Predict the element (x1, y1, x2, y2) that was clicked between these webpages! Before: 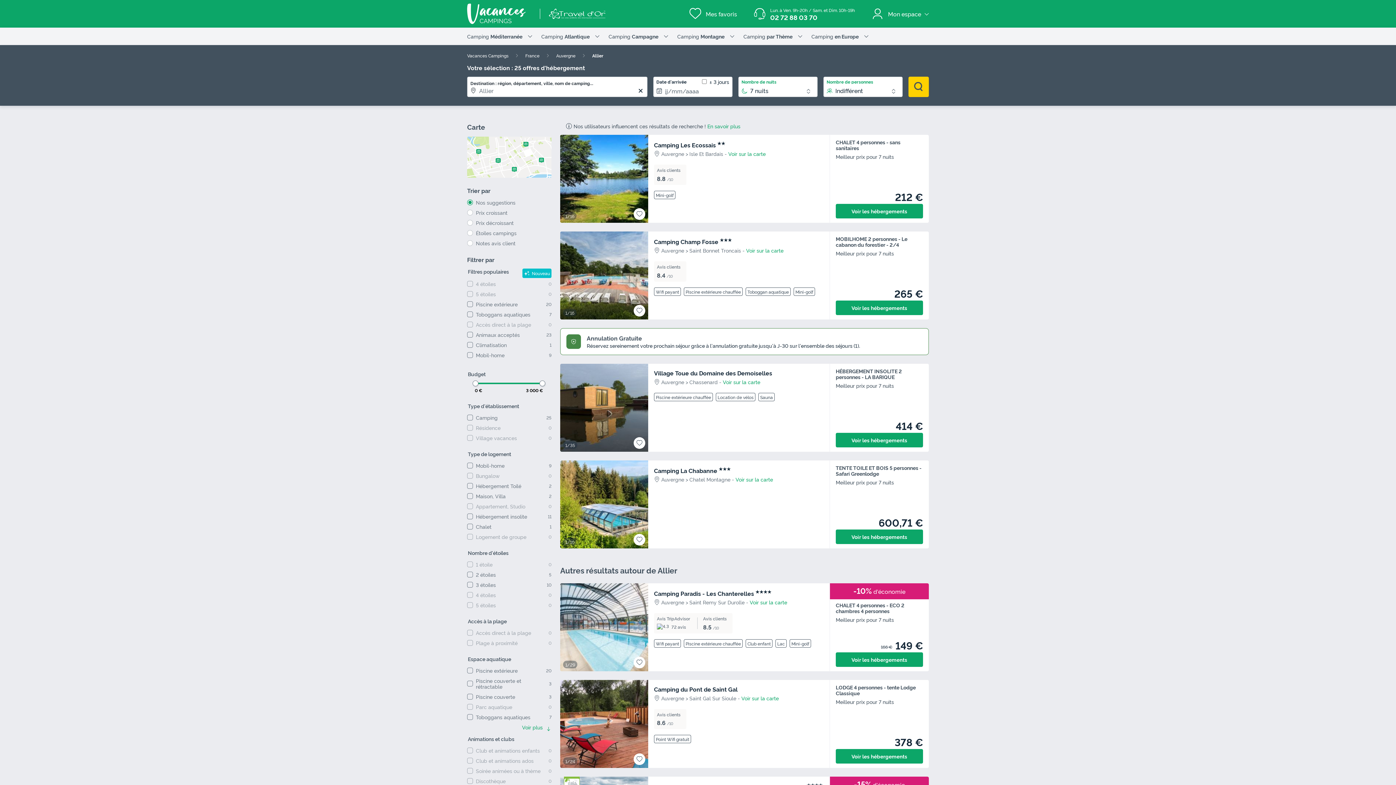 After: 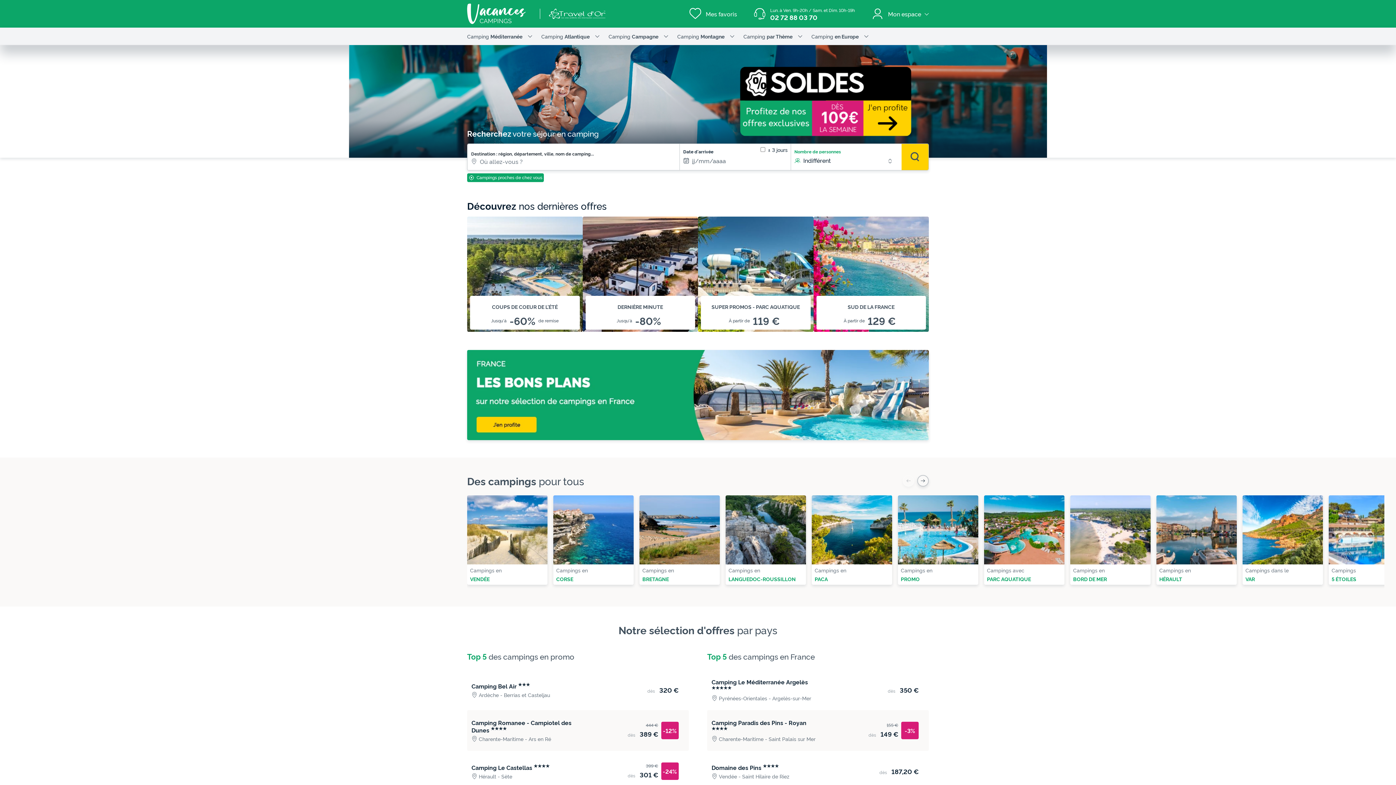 Action: label: Vacances Campings bbox: (467, 52, 508, 58)